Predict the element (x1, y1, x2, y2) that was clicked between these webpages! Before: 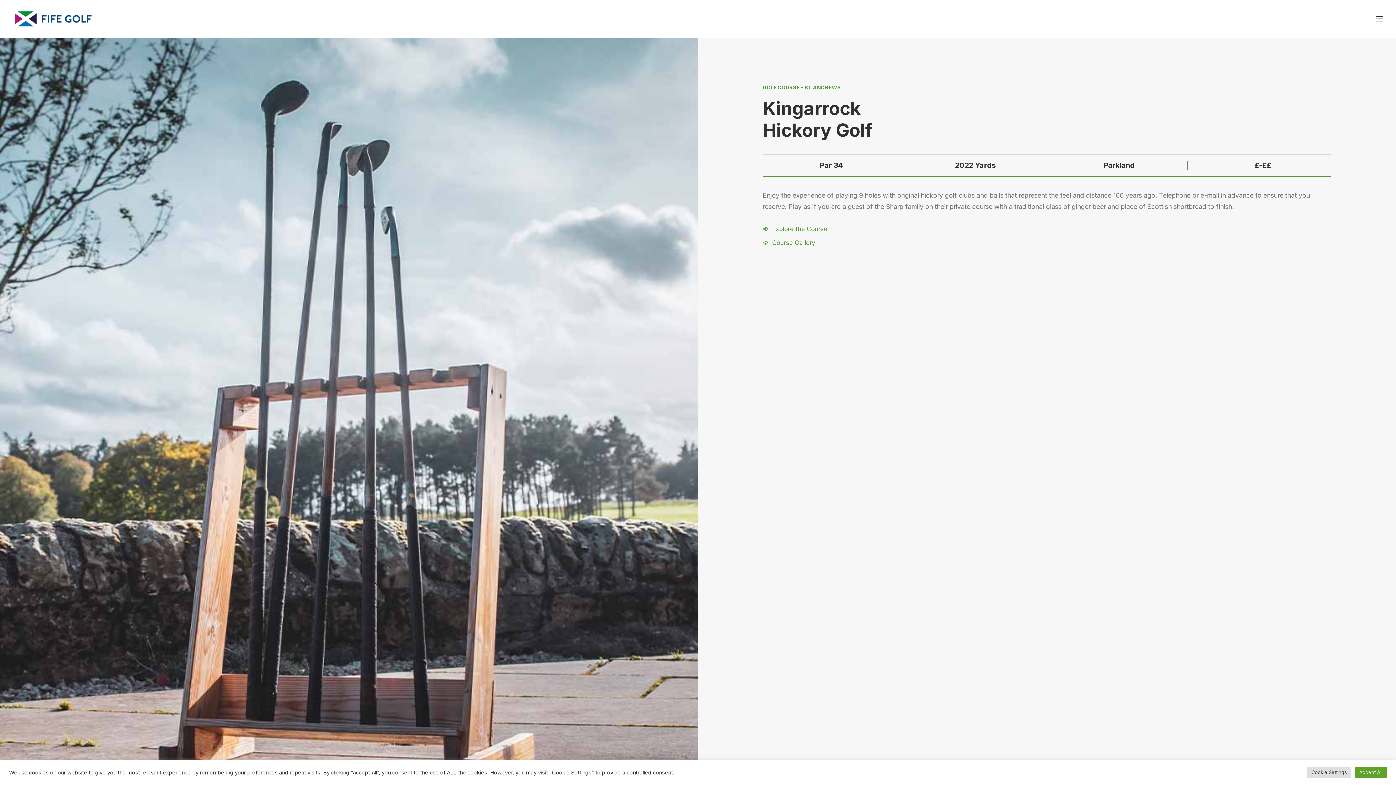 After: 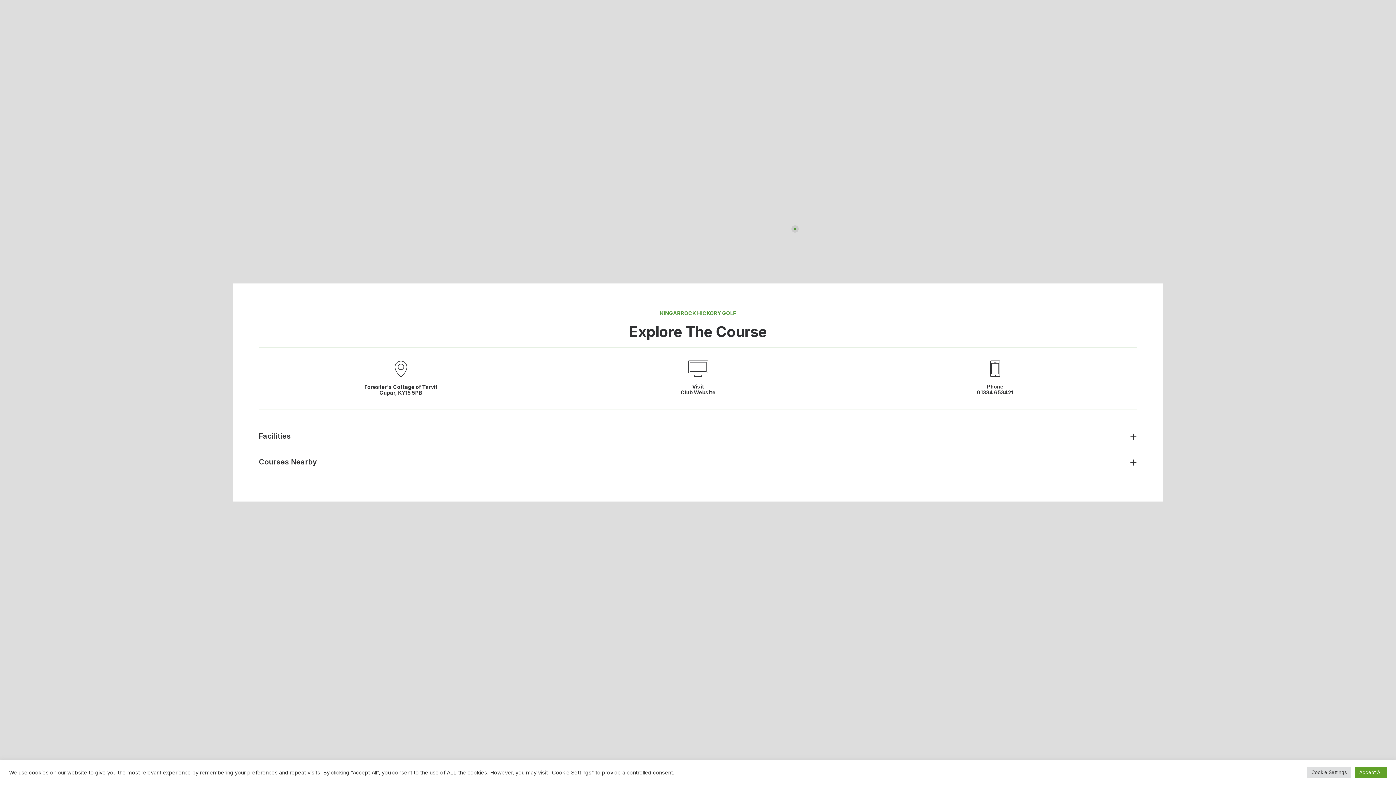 Action: label: Explore the Course bbox: (762, 225, 827, 232)